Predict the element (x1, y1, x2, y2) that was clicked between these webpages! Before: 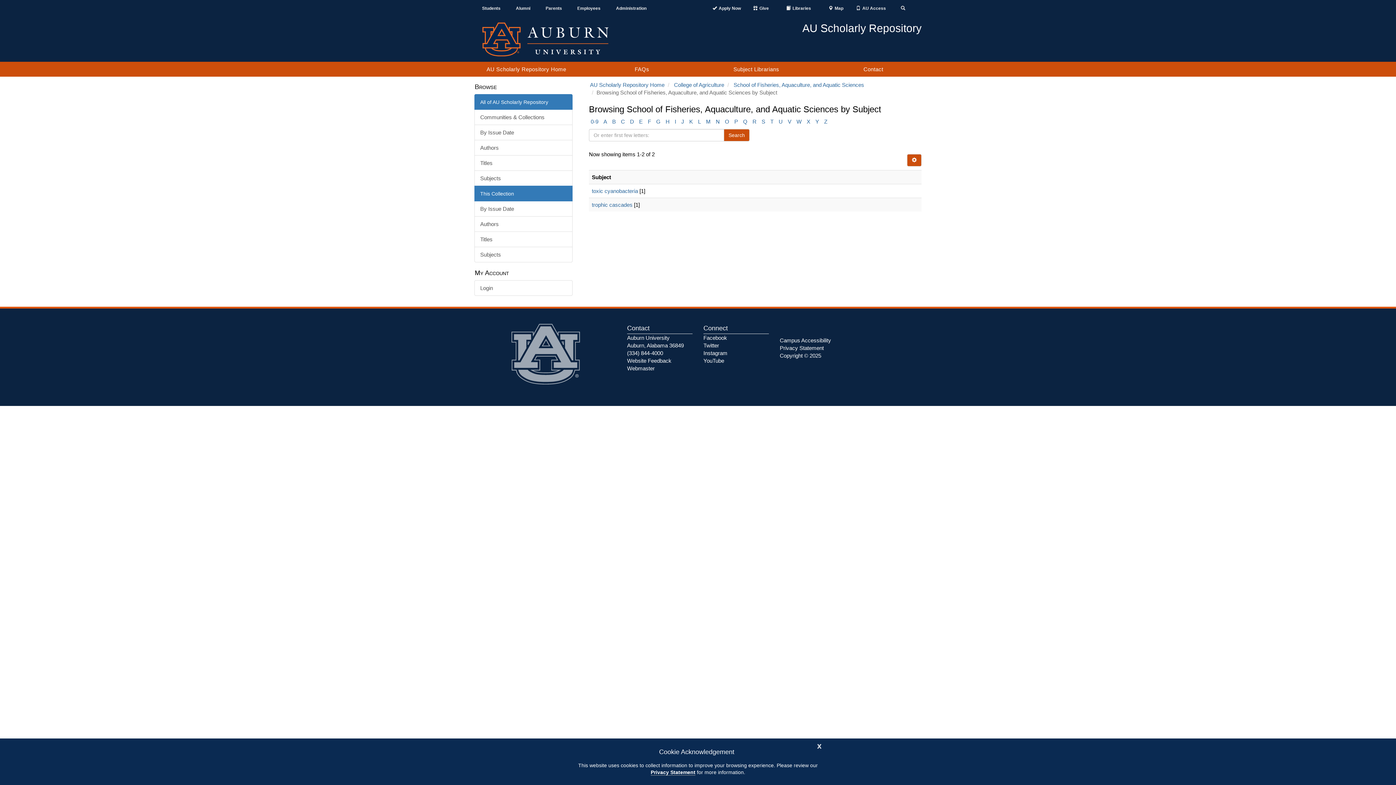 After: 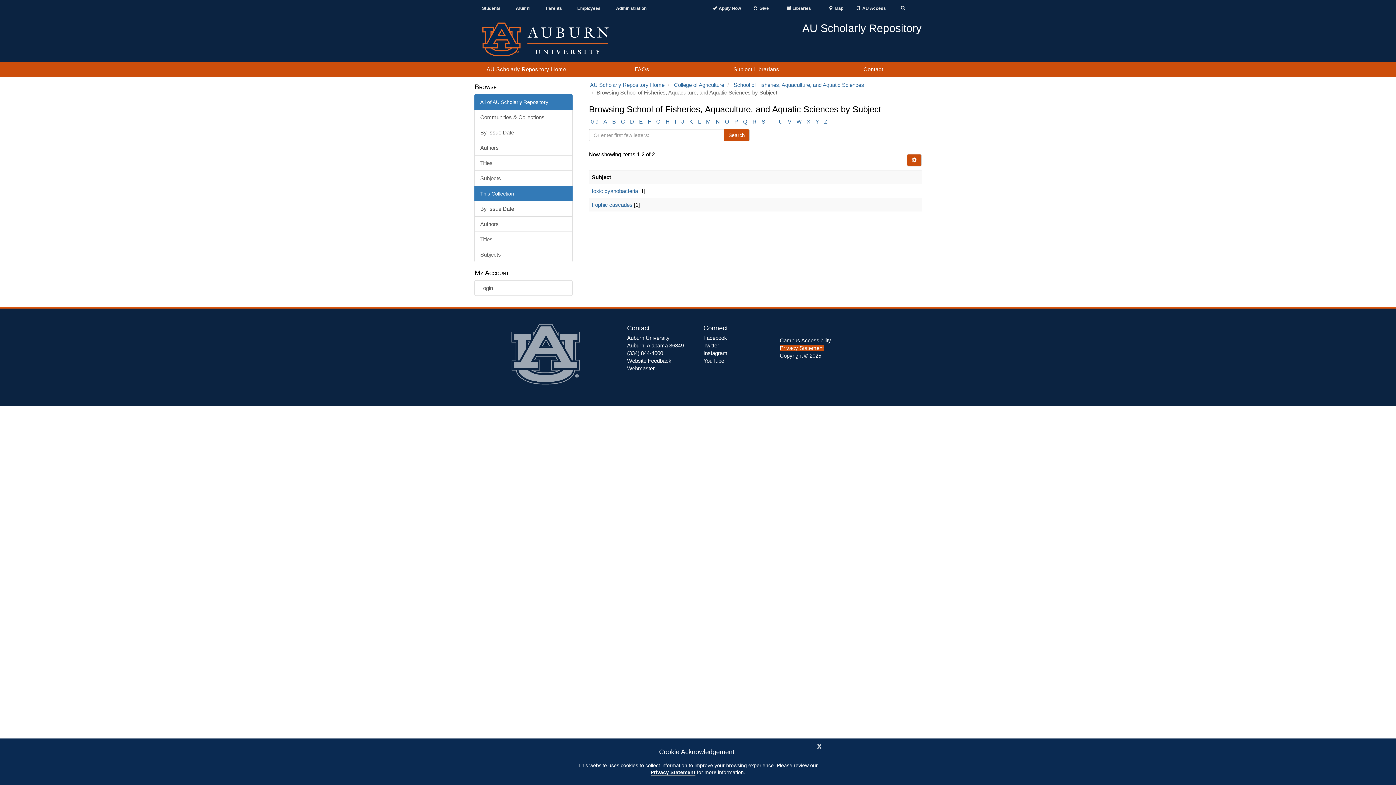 Action: bbox: (780, 345, 824, 351) label: Privacy Statement